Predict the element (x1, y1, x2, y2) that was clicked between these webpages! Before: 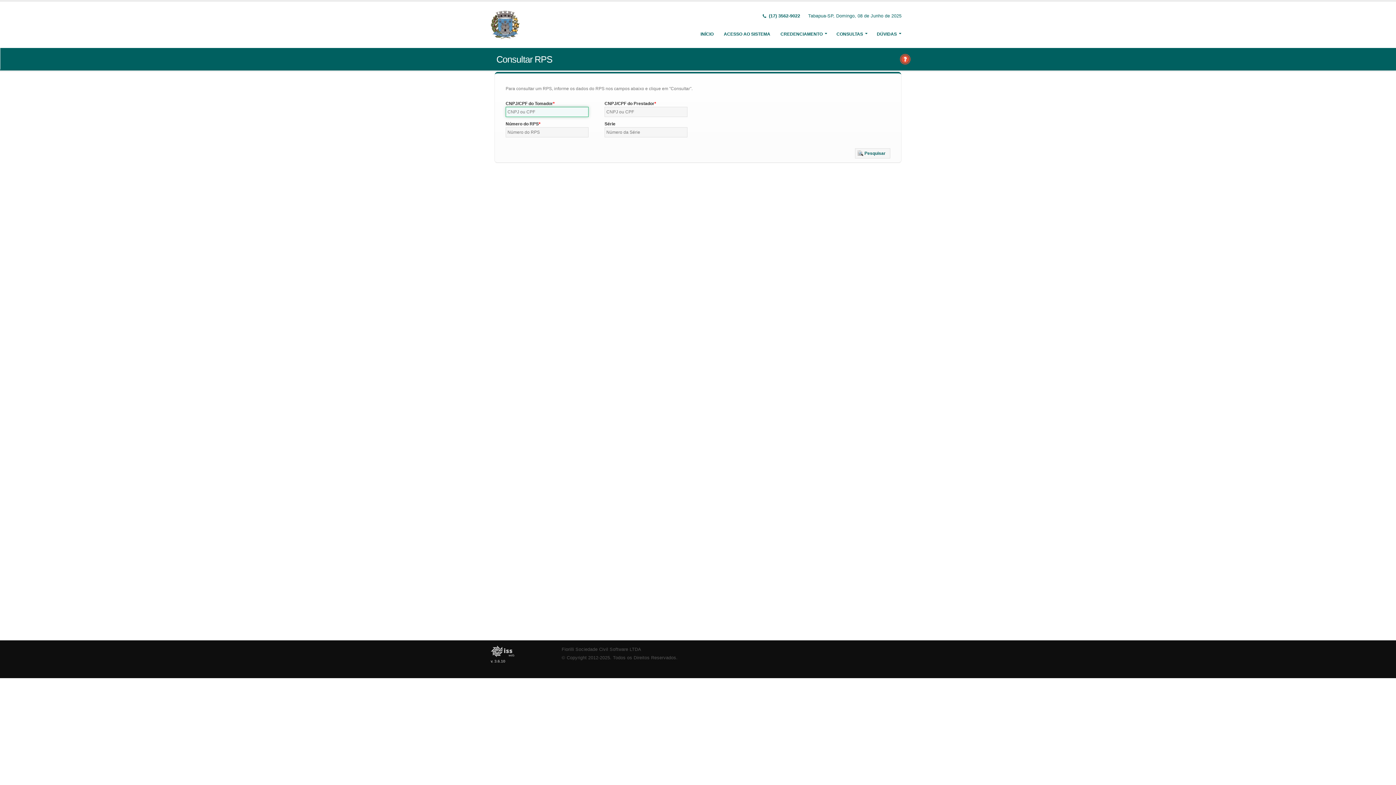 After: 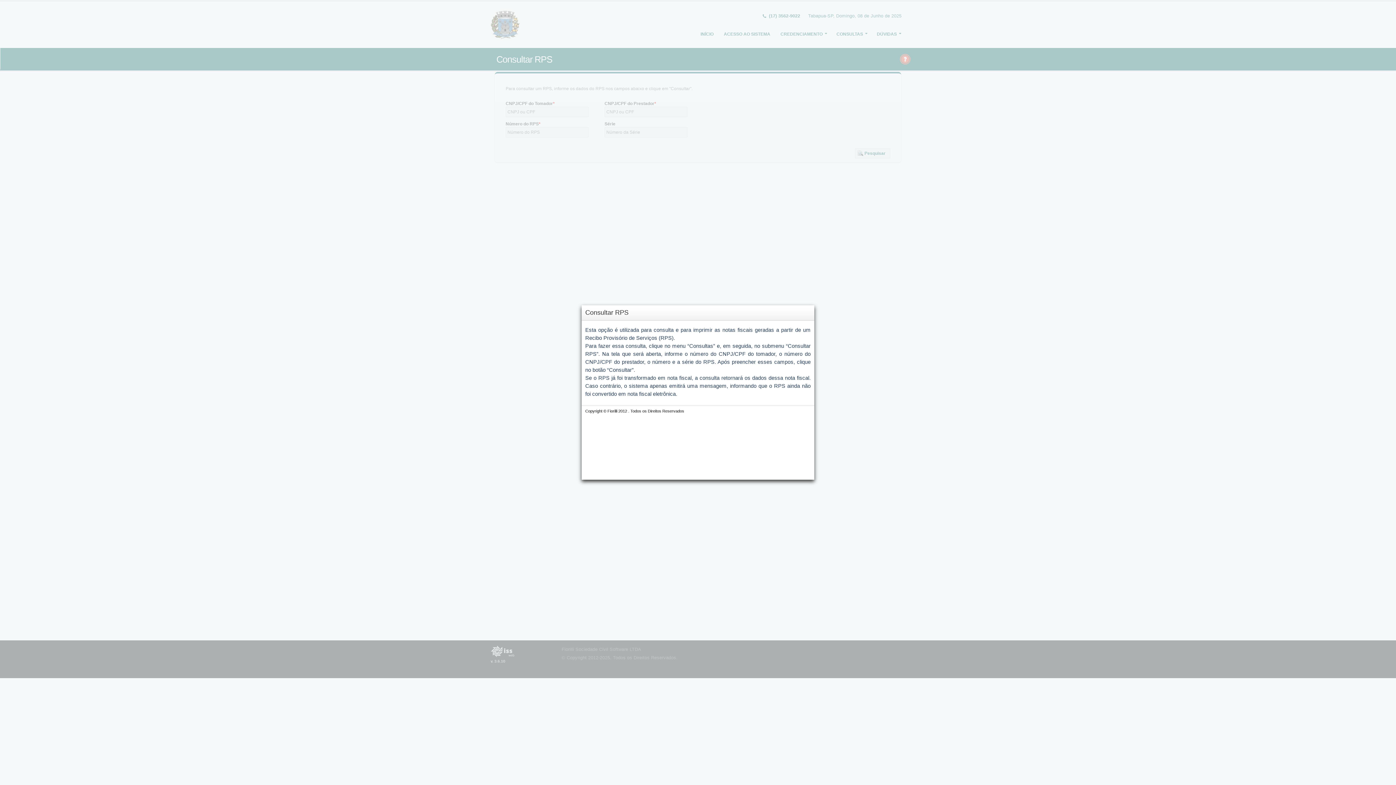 Action: bbox: (899, 55, 911, 61)